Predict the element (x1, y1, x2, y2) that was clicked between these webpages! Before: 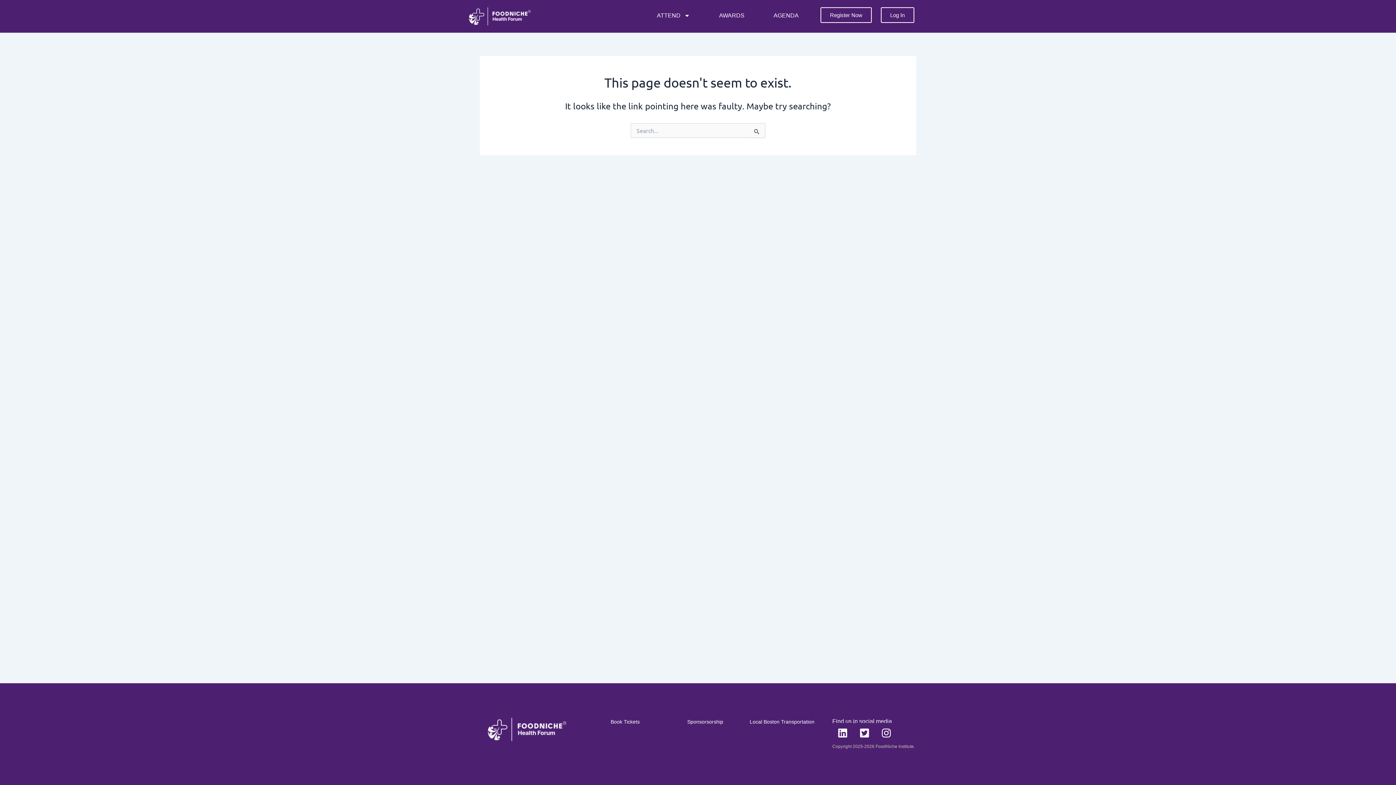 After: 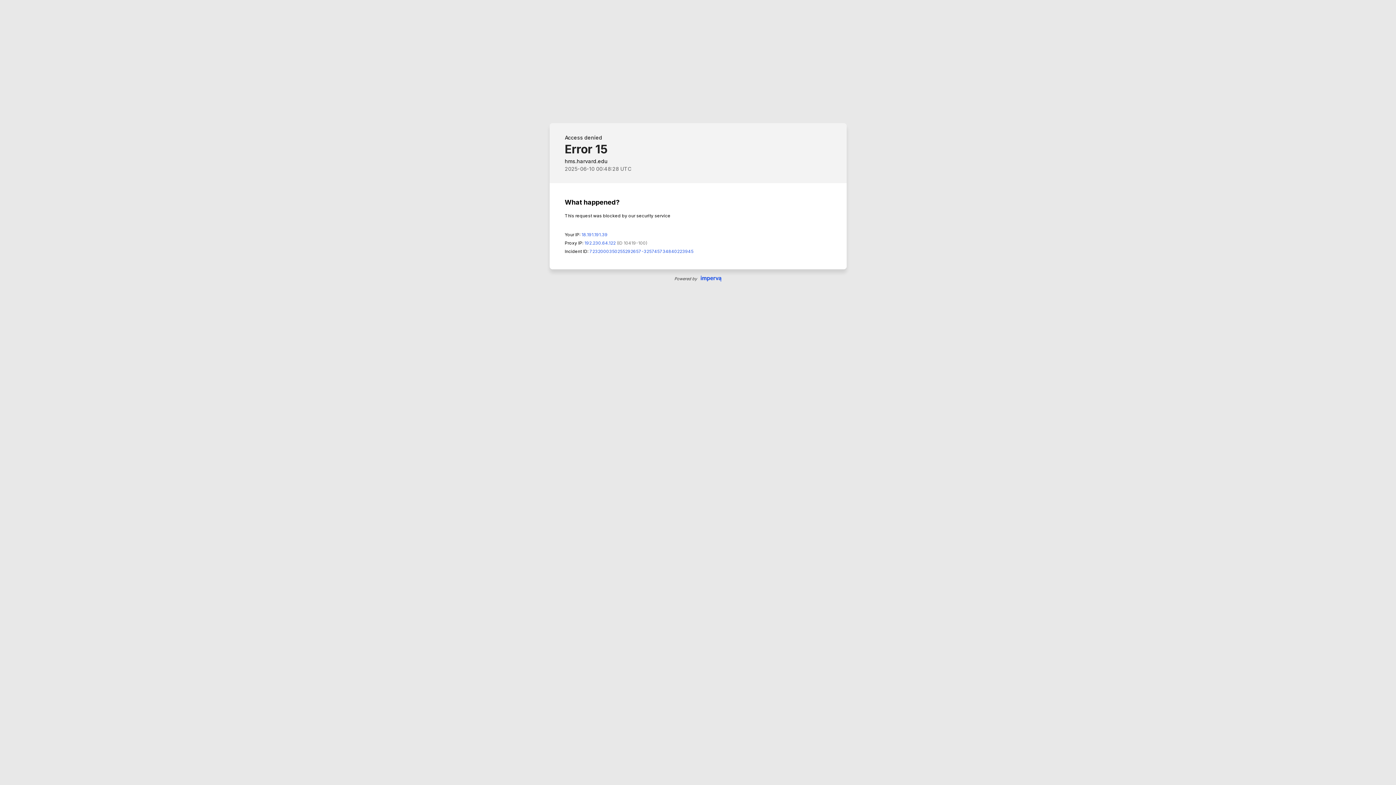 Action: bbox: (749, 718, 825, 726) label: Local Boston Transportation